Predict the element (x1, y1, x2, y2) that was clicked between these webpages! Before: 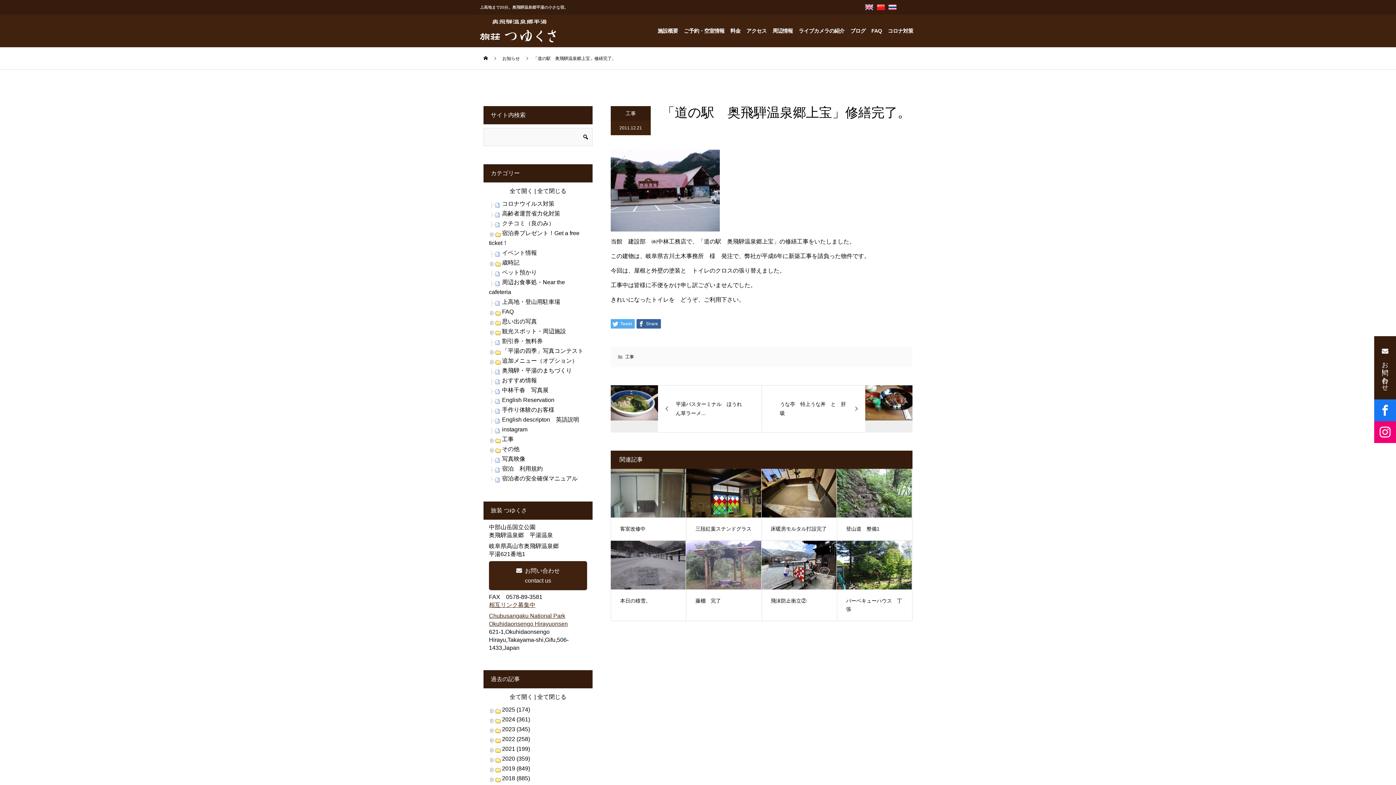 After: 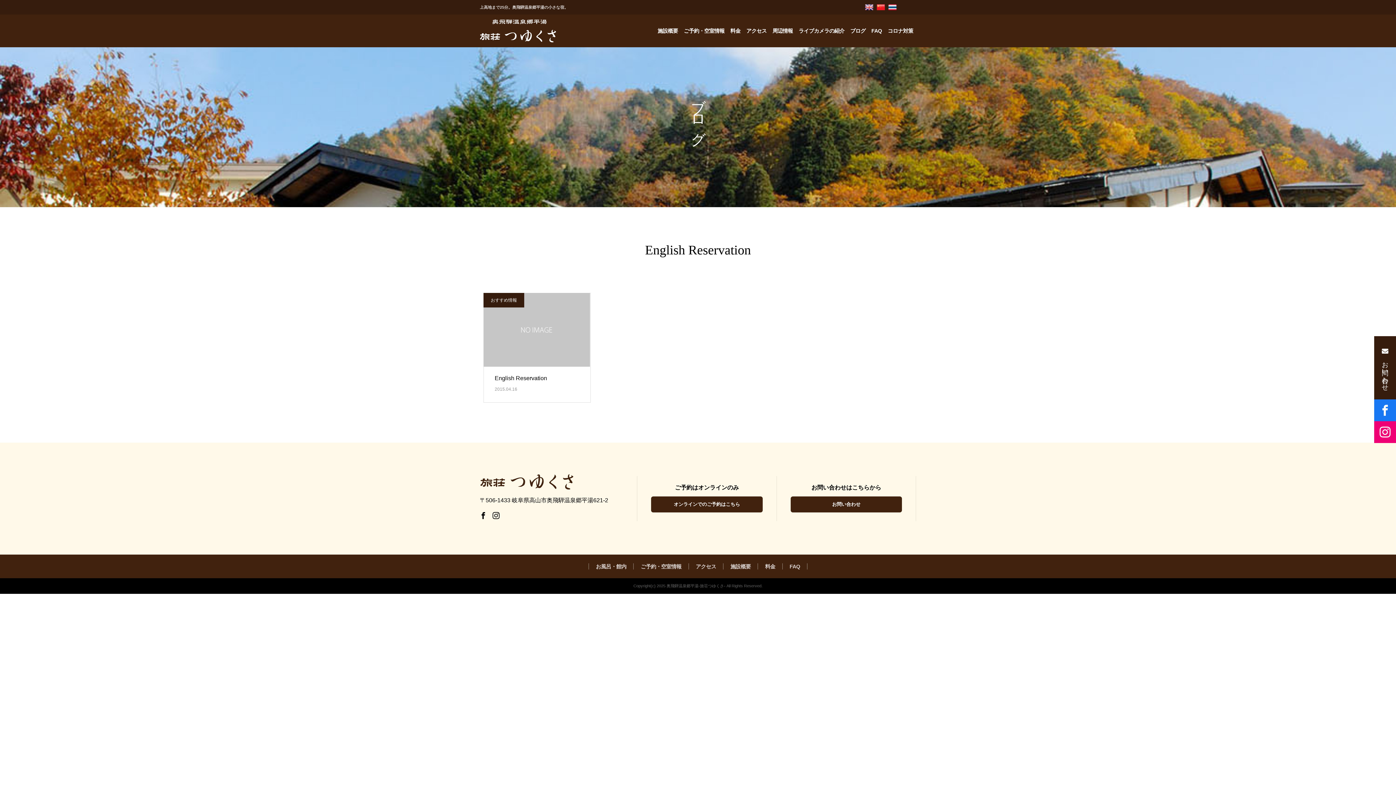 Action: label: English Reservation bbox: (502, 397, 554, 403)